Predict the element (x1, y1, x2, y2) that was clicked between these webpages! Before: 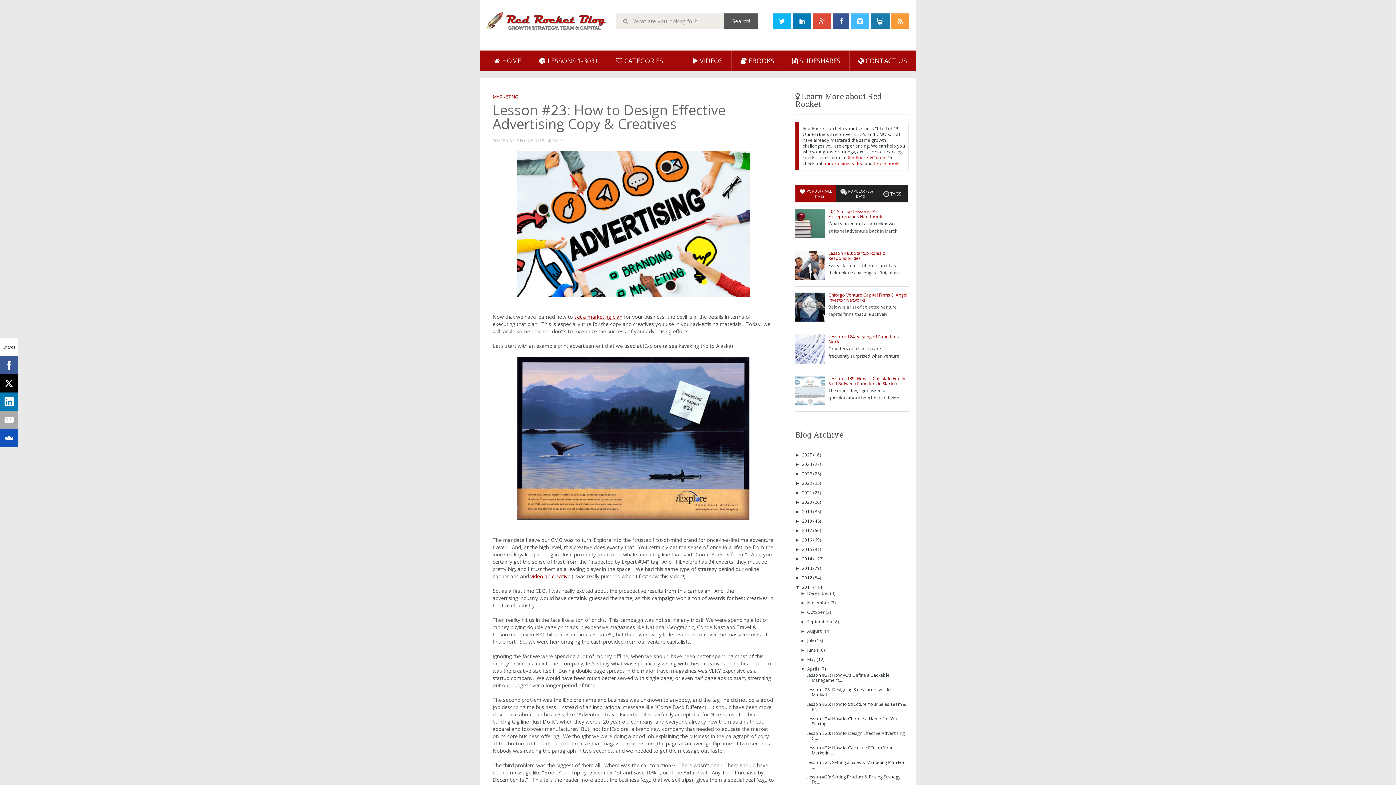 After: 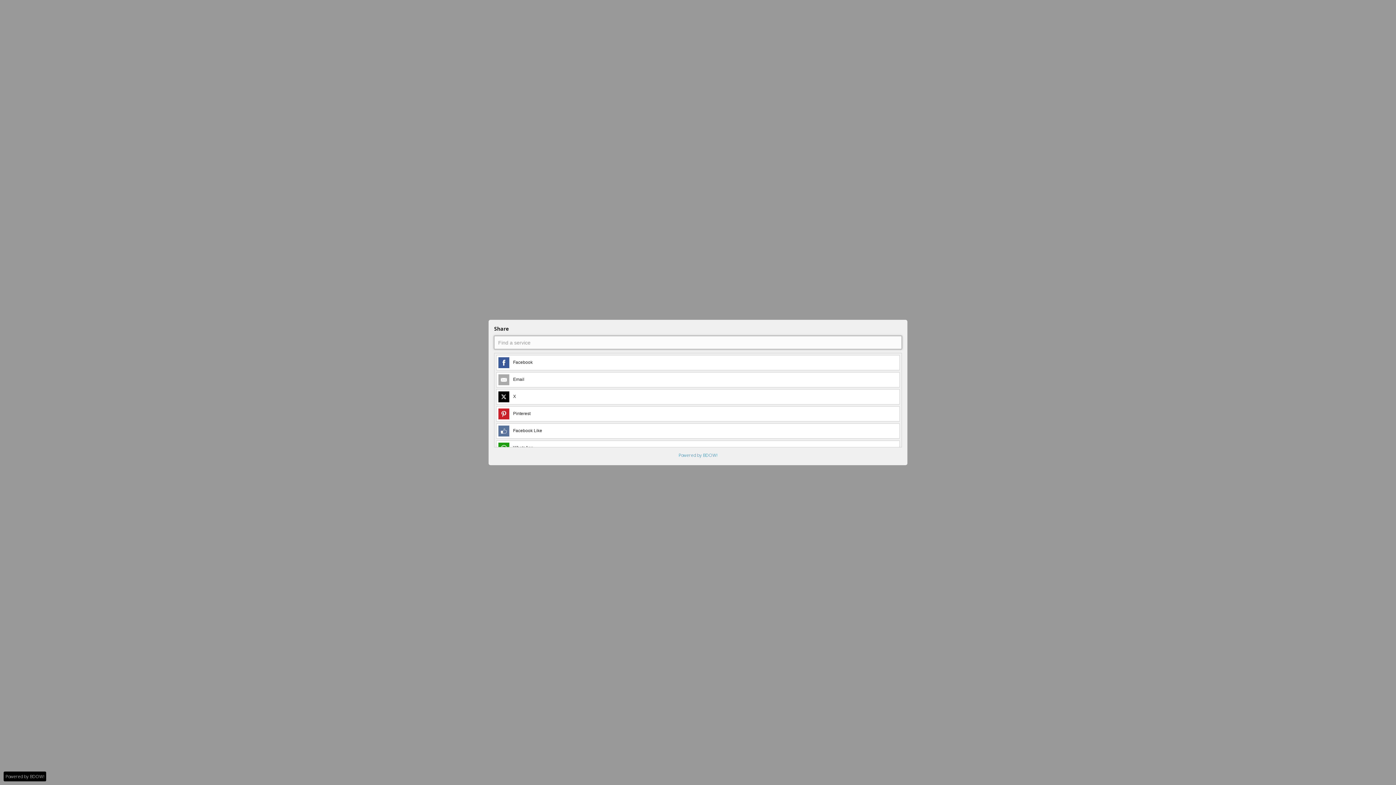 Action: bbox: (0, 429, 18, 447)